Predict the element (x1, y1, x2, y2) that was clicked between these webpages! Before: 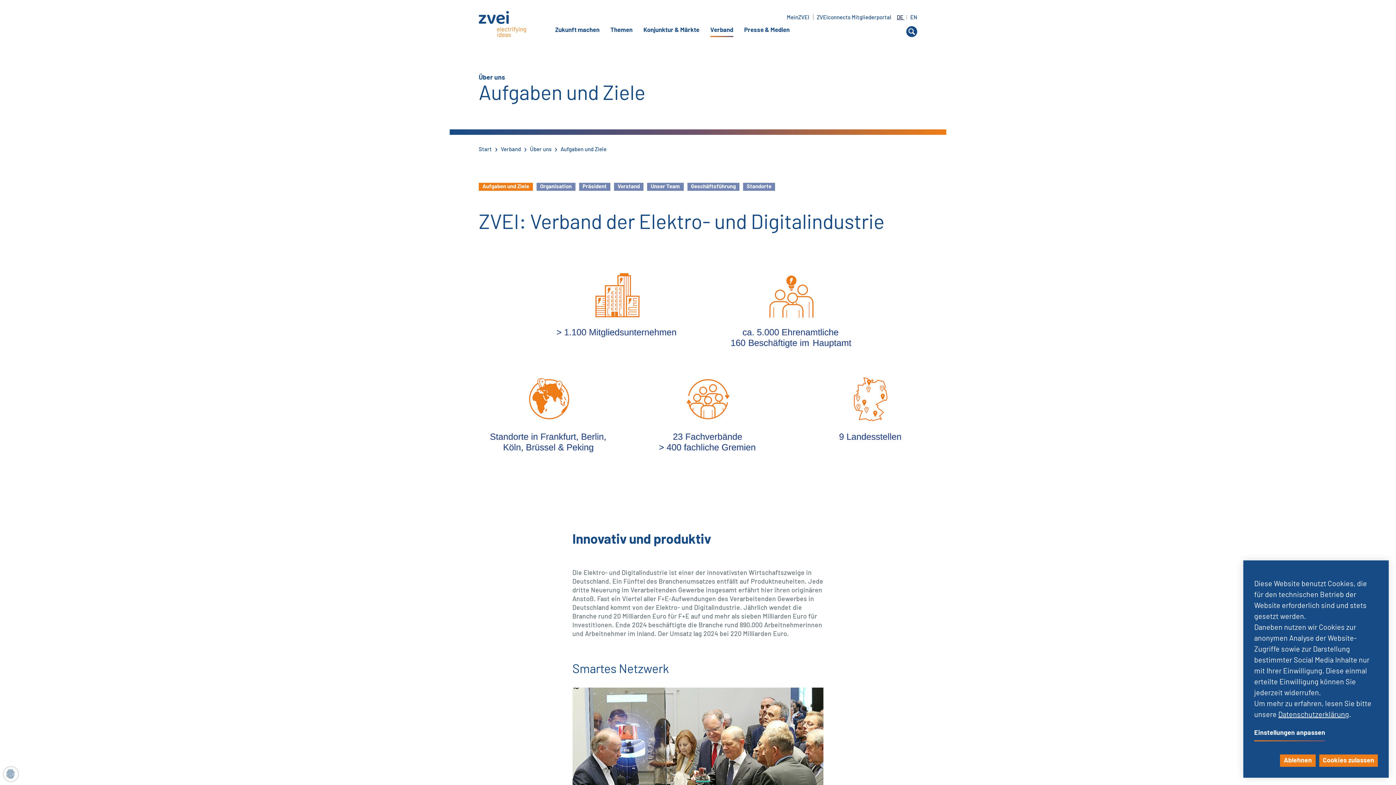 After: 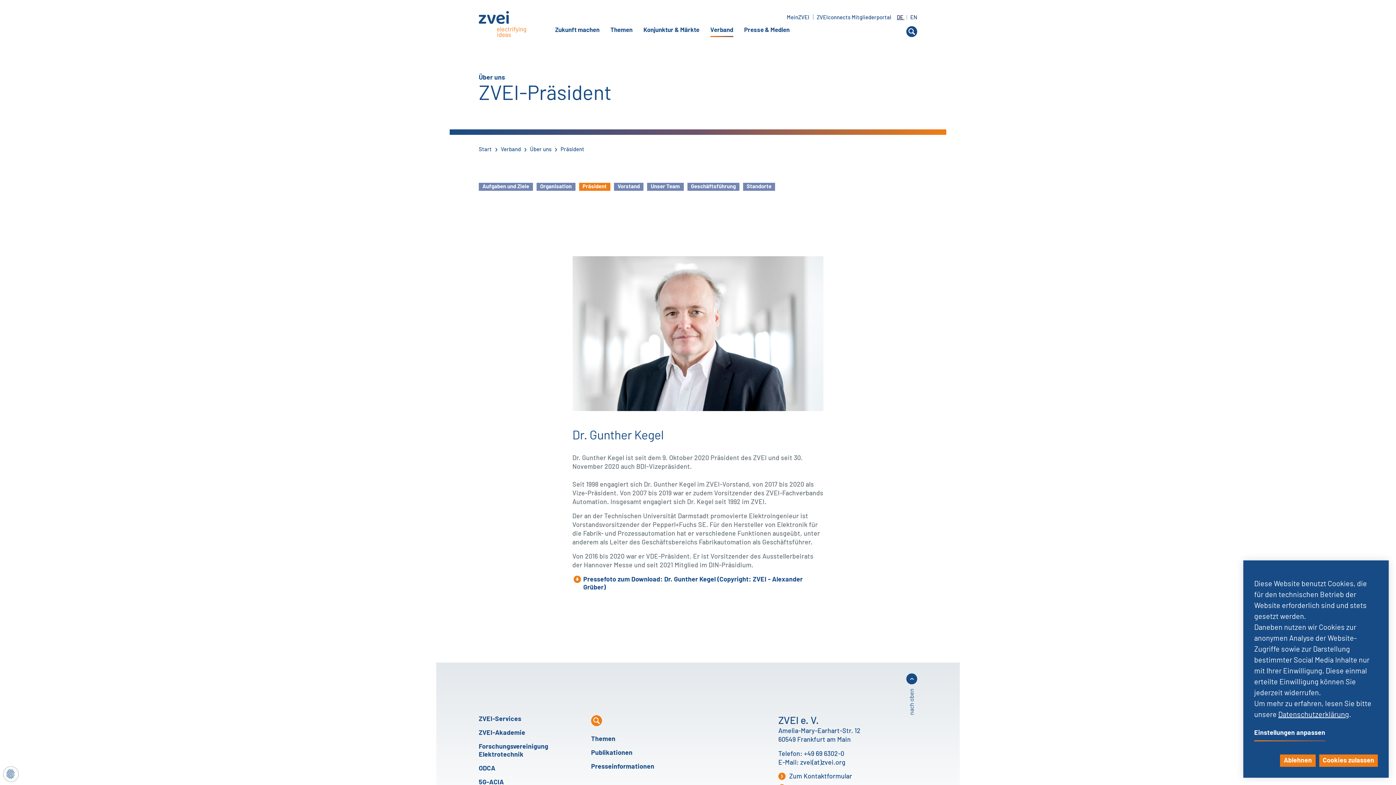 Action: label: Präsident bbox: (582, 184, 606, 189)